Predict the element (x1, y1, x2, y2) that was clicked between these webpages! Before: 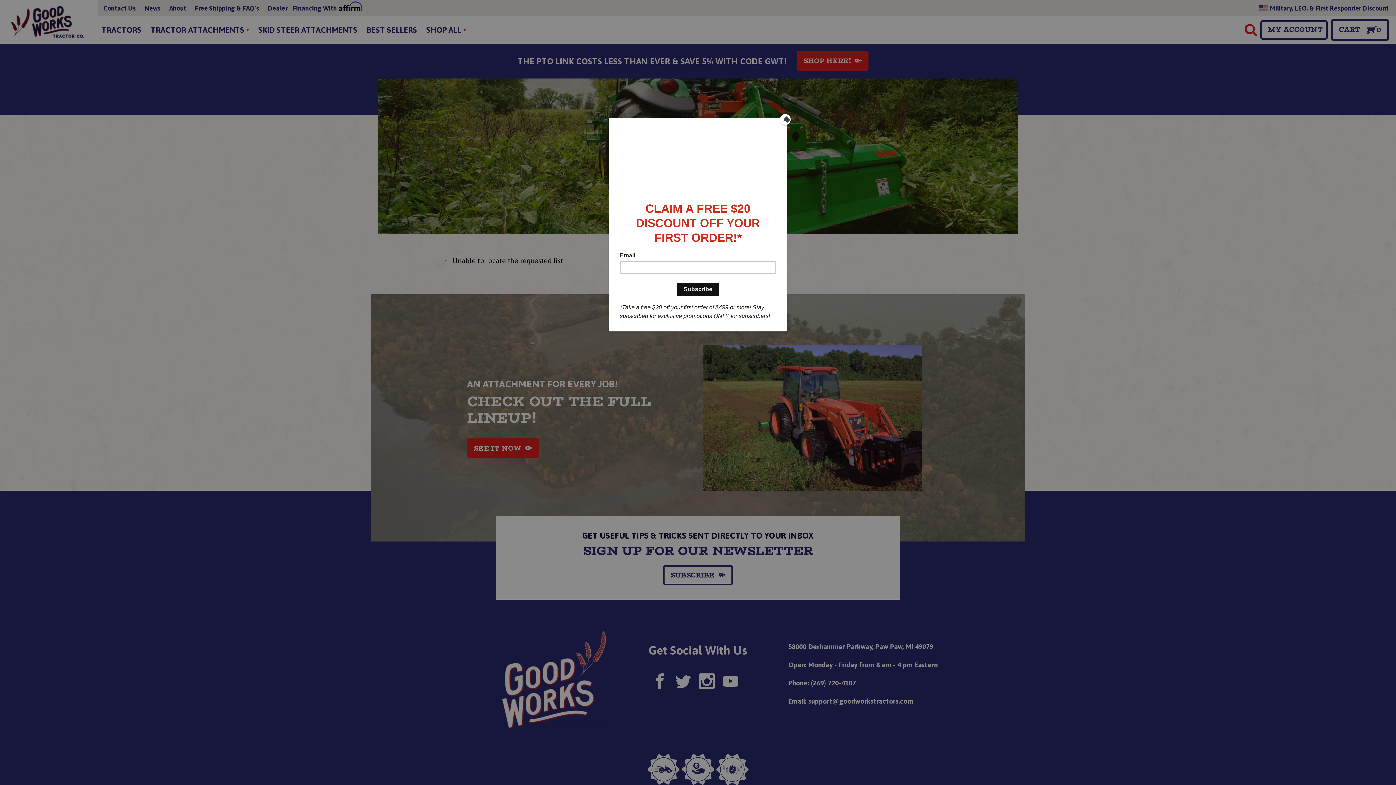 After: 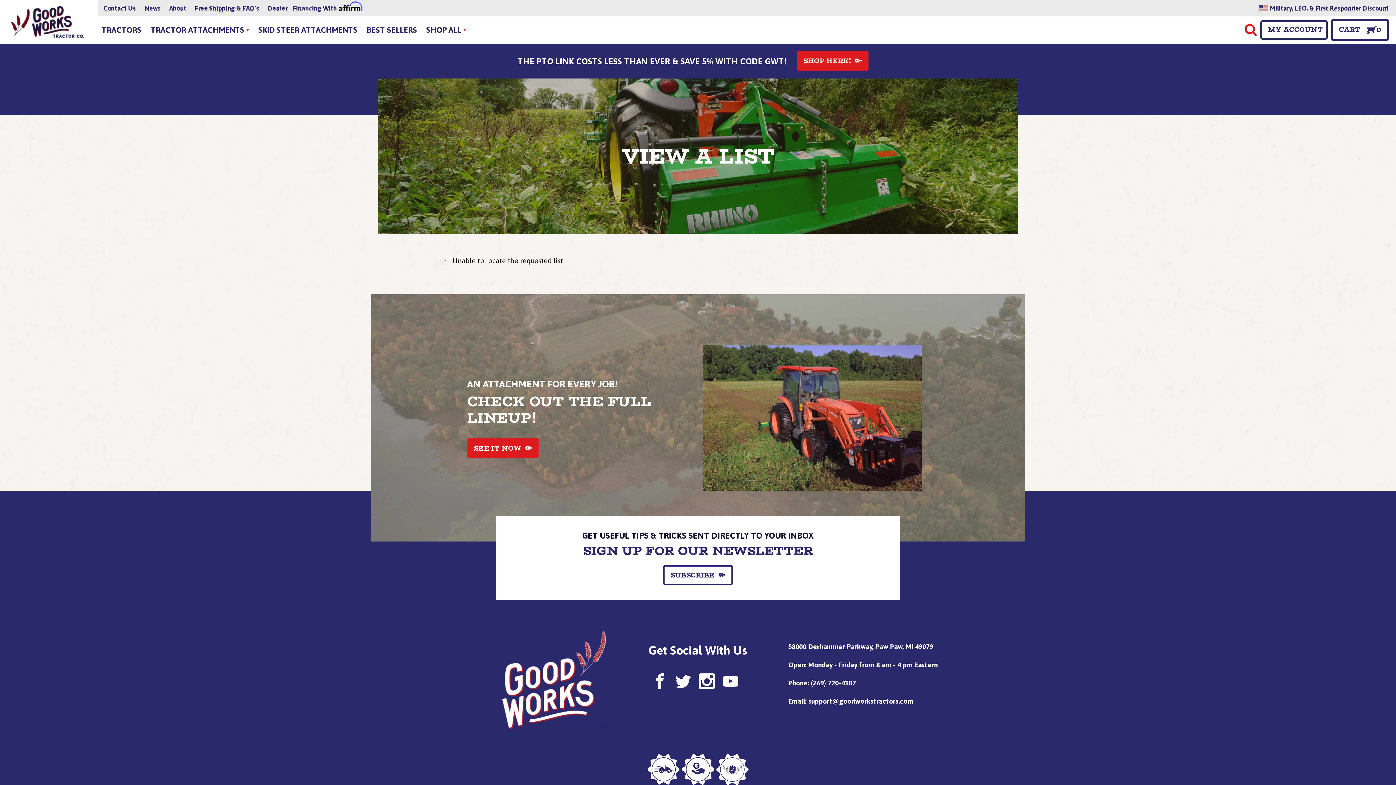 Action: bbox: (780, 114, 790, 125) label: Close